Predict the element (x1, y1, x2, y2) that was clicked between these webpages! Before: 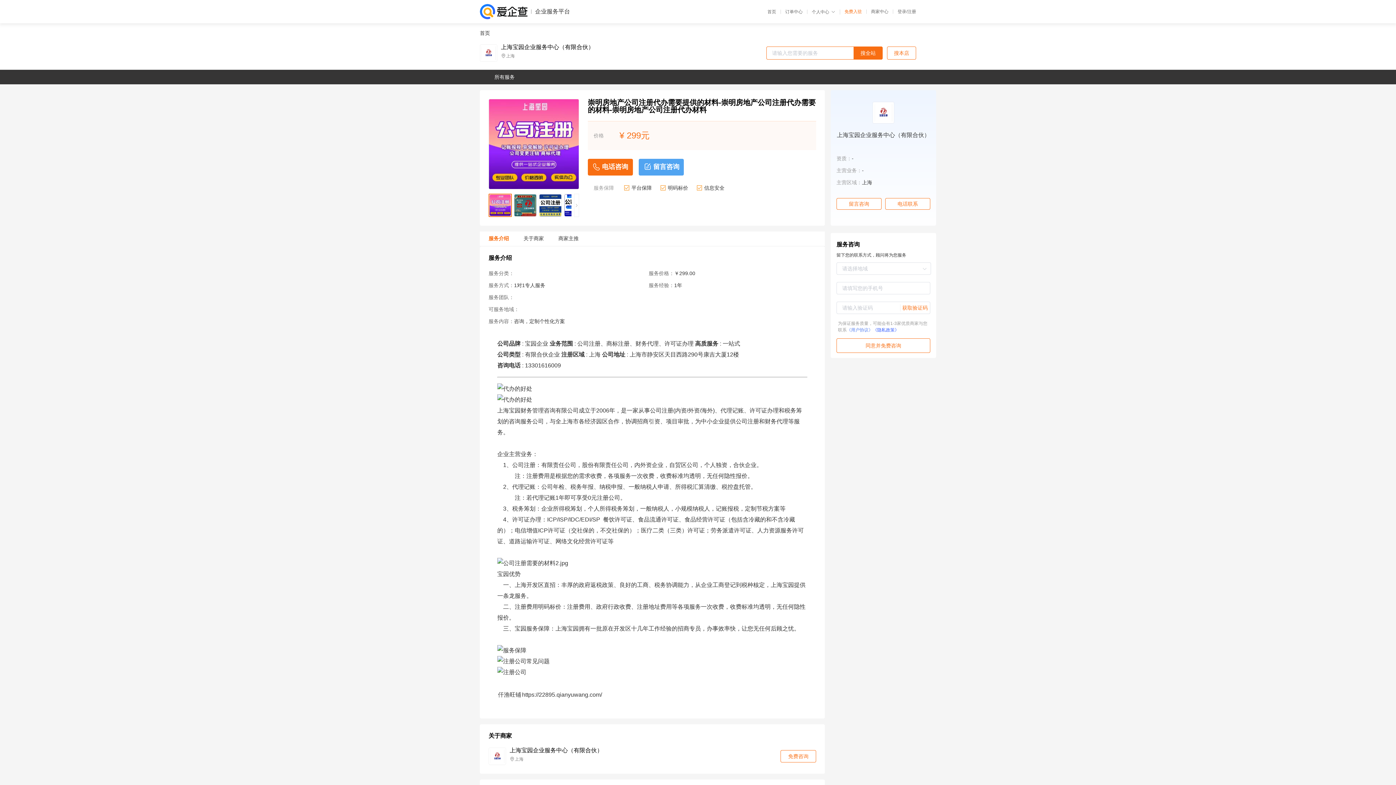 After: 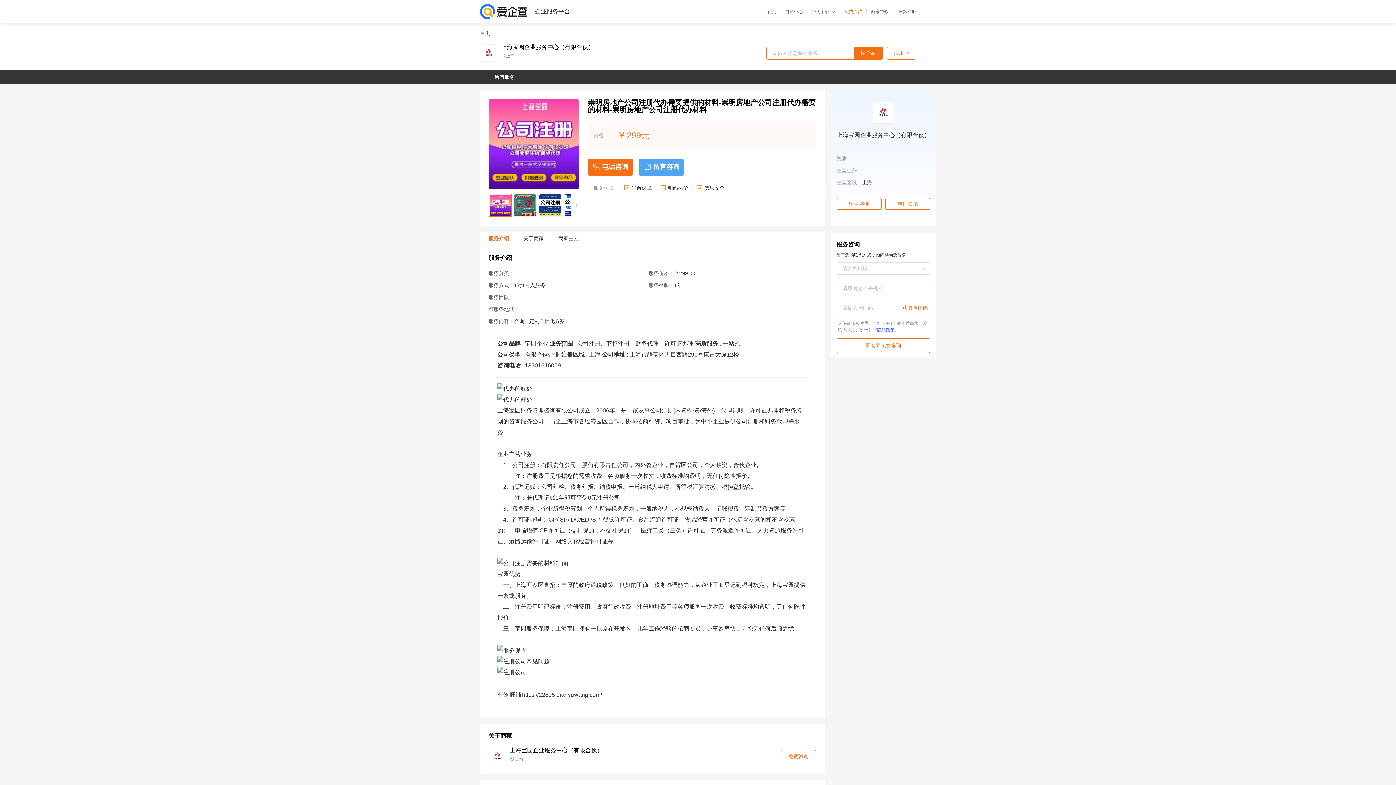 Action: bbox: (846, 327, 873, 332) label: 《用户协议》